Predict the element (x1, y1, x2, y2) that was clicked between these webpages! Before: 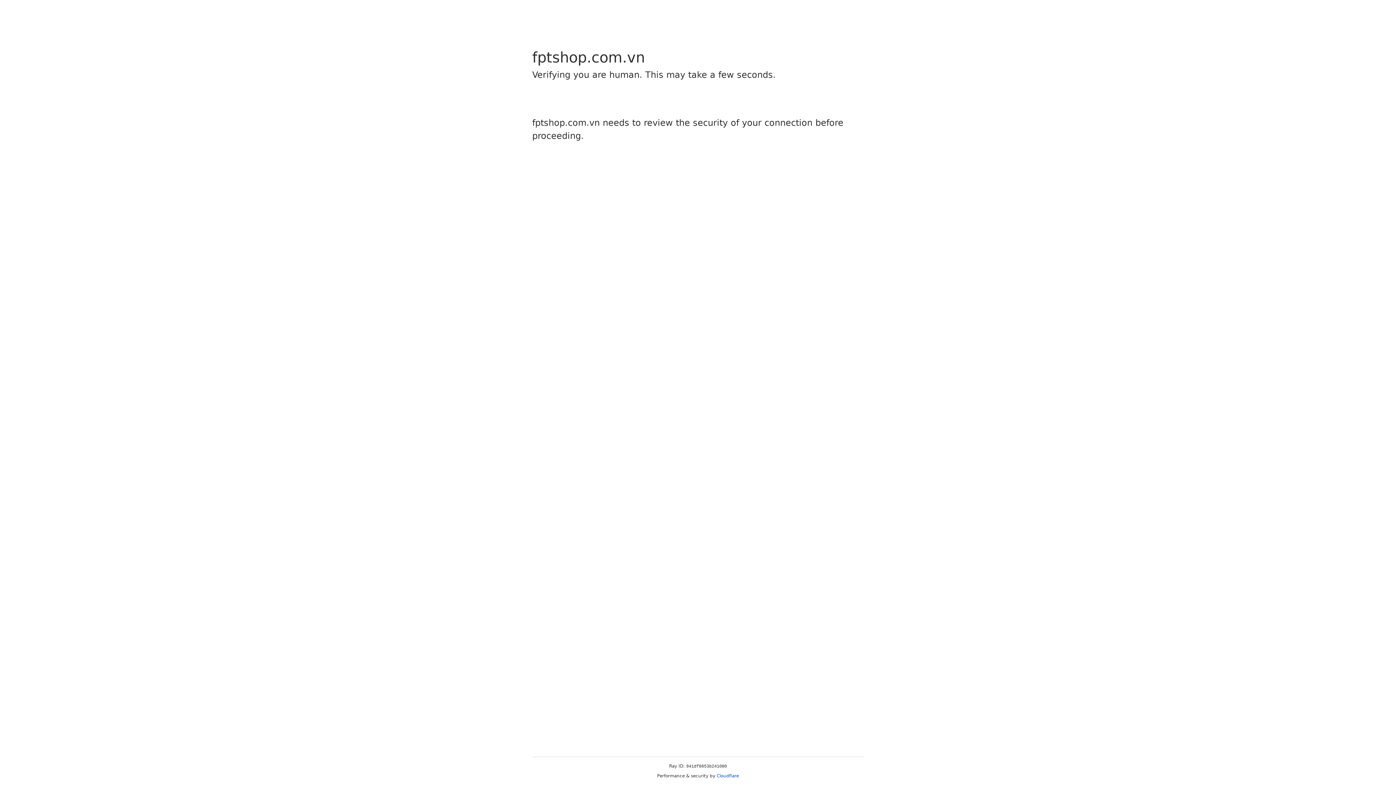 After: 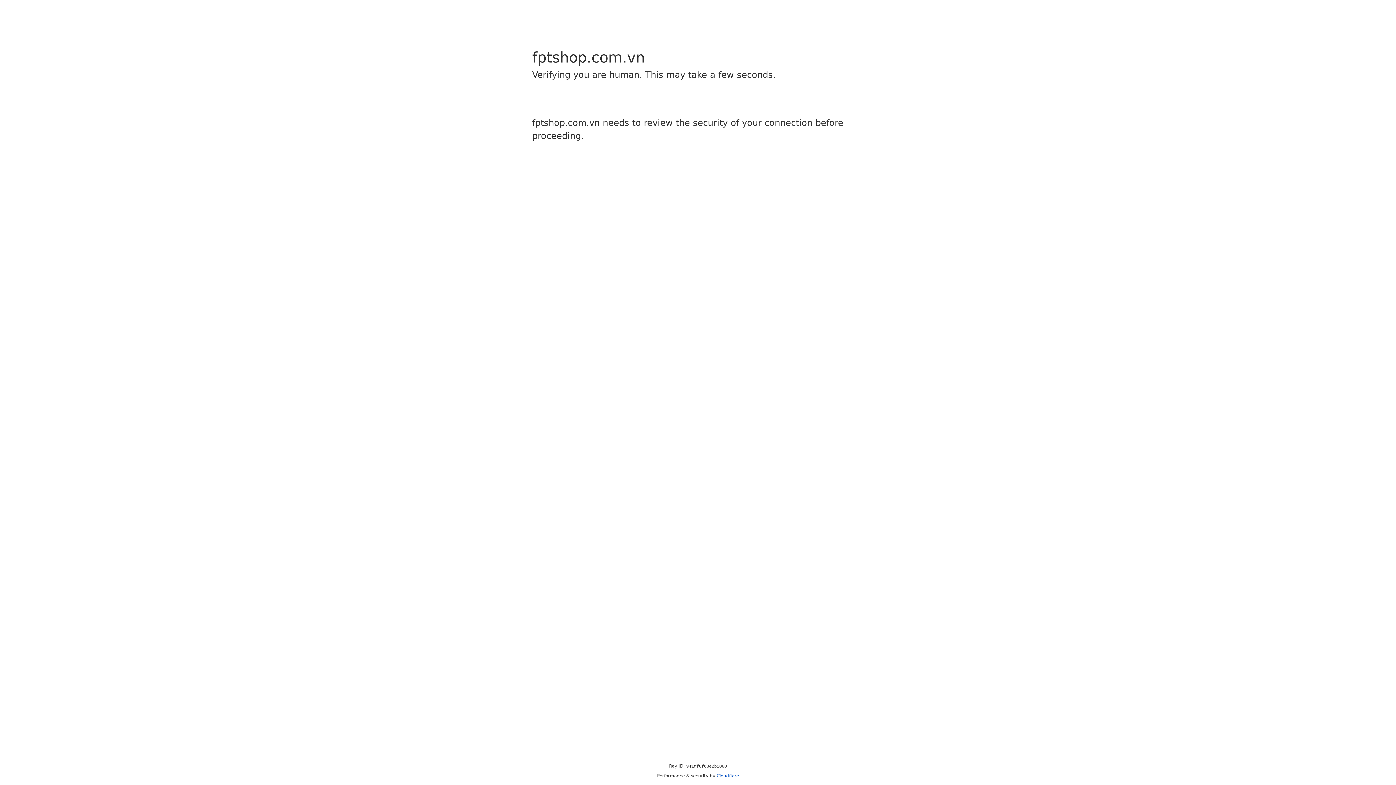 Action: label: Cloudflare bbox: (716, 773, 739, 778)